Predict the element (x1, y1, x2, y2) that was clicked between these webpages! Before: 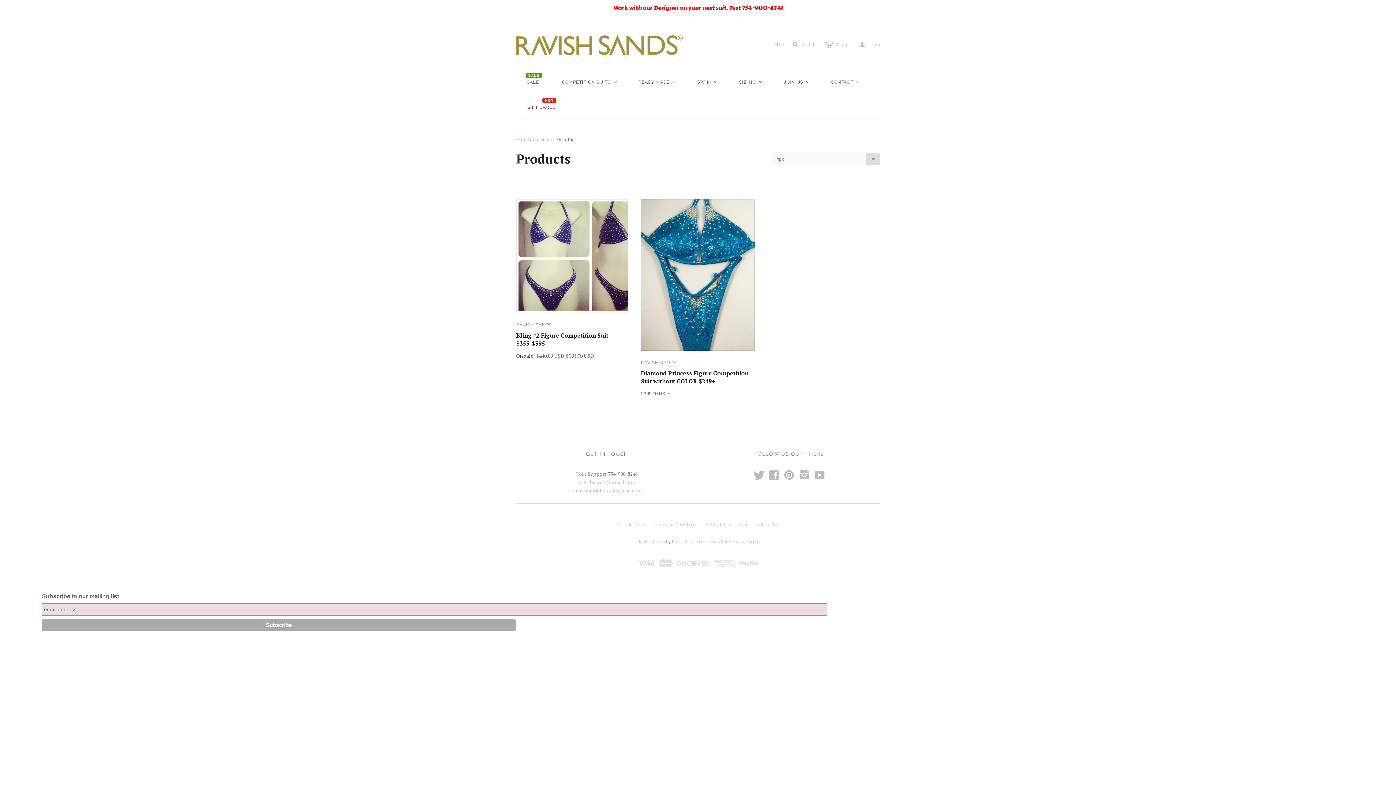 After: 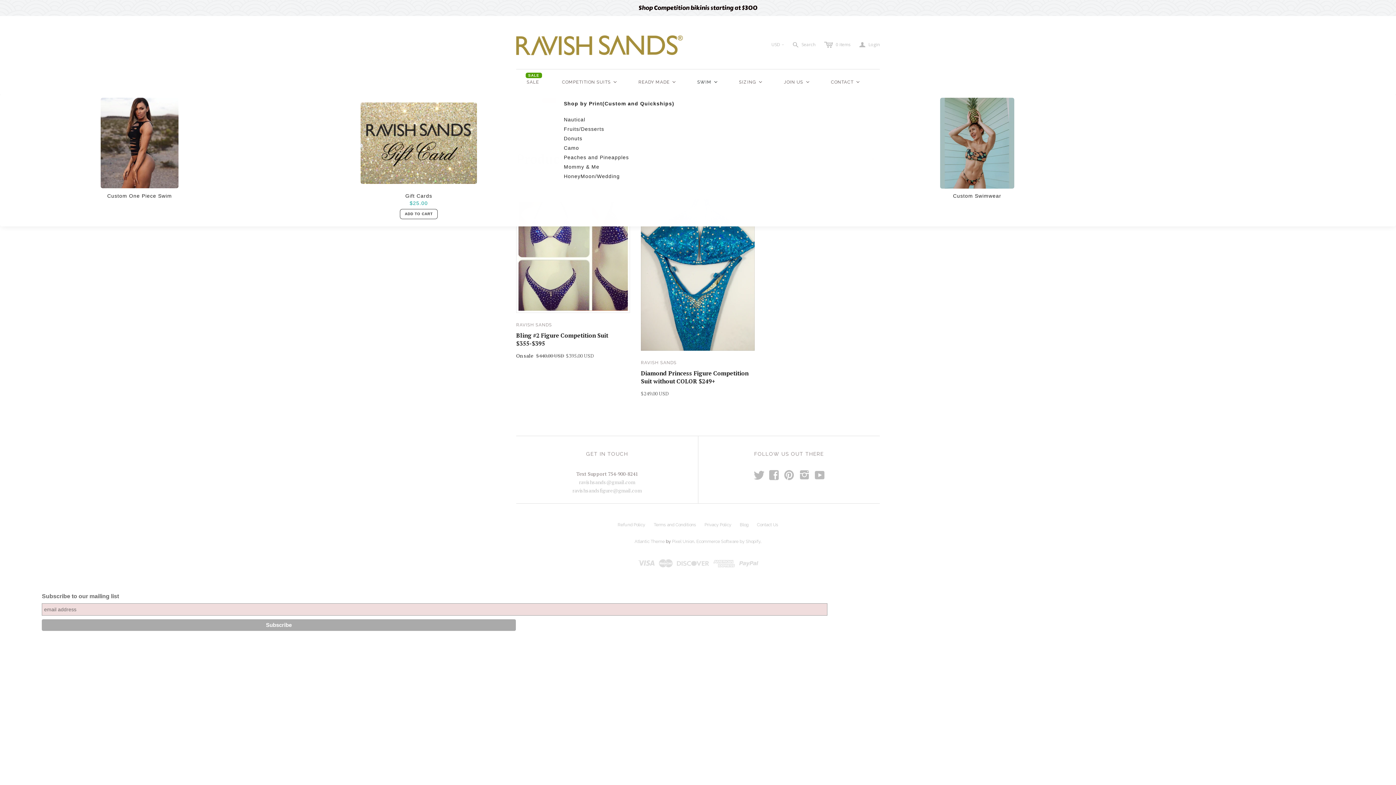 Action: label: Swim bbox: (686, 69, 728, 94)